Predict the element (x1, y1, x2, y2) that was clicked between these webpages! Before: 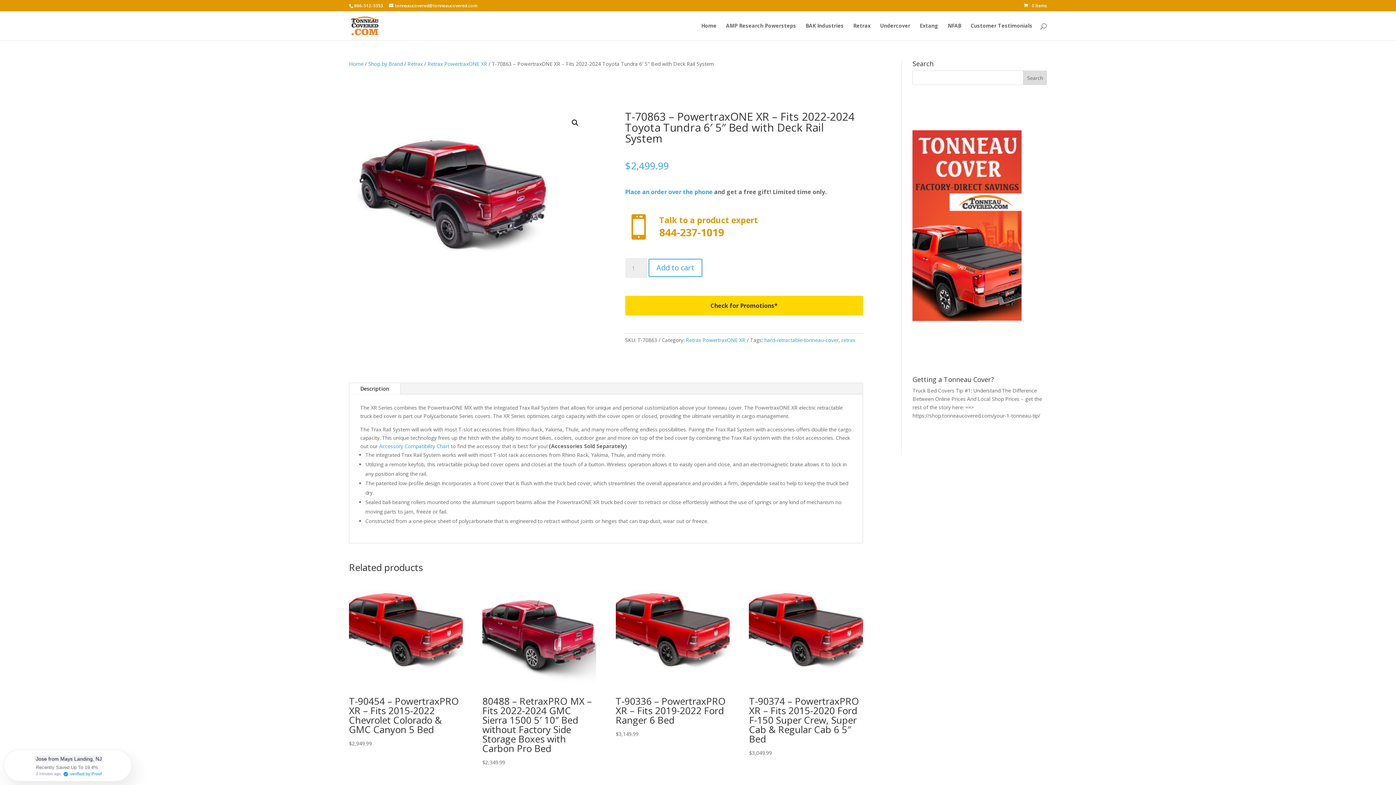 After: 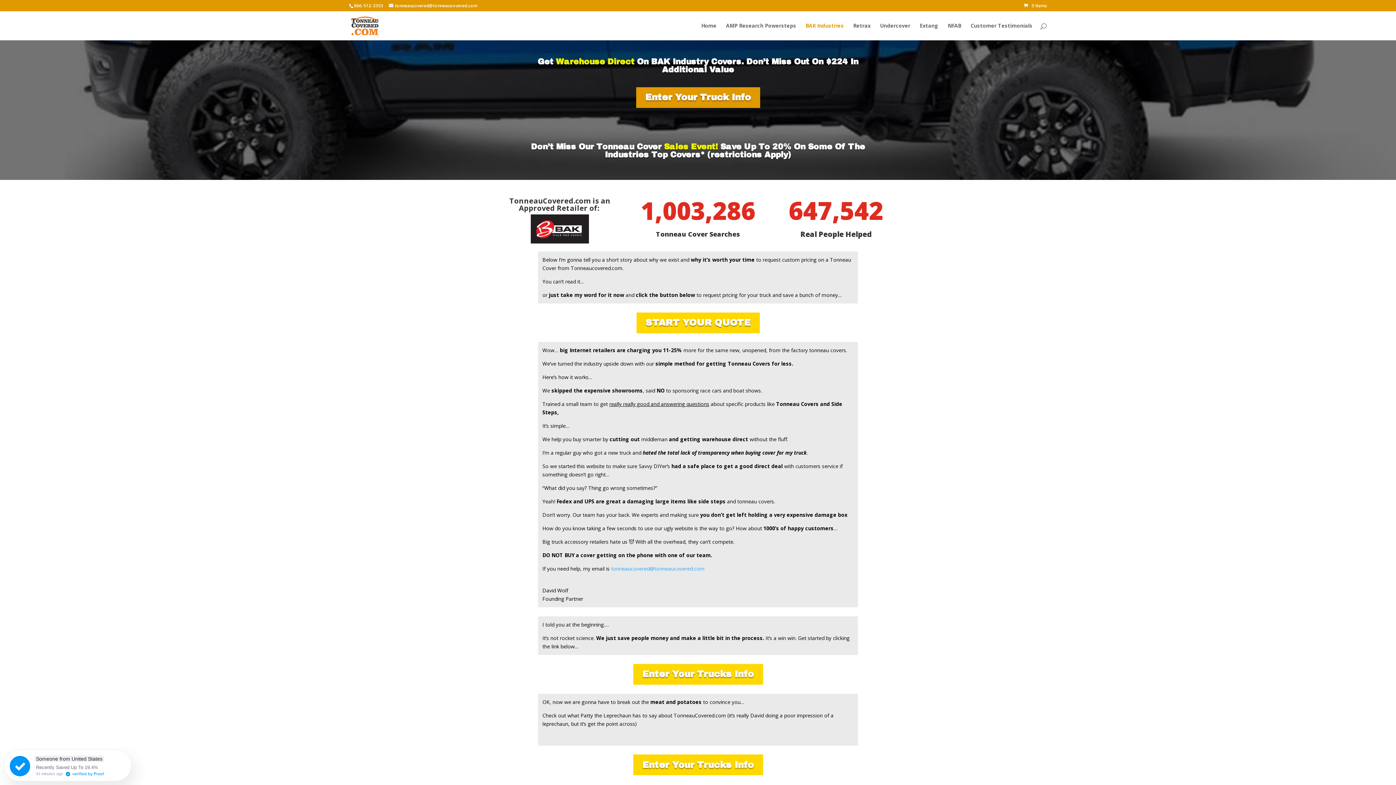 Action: label: BAK Industries bbox: (805, 23, 844, 40)